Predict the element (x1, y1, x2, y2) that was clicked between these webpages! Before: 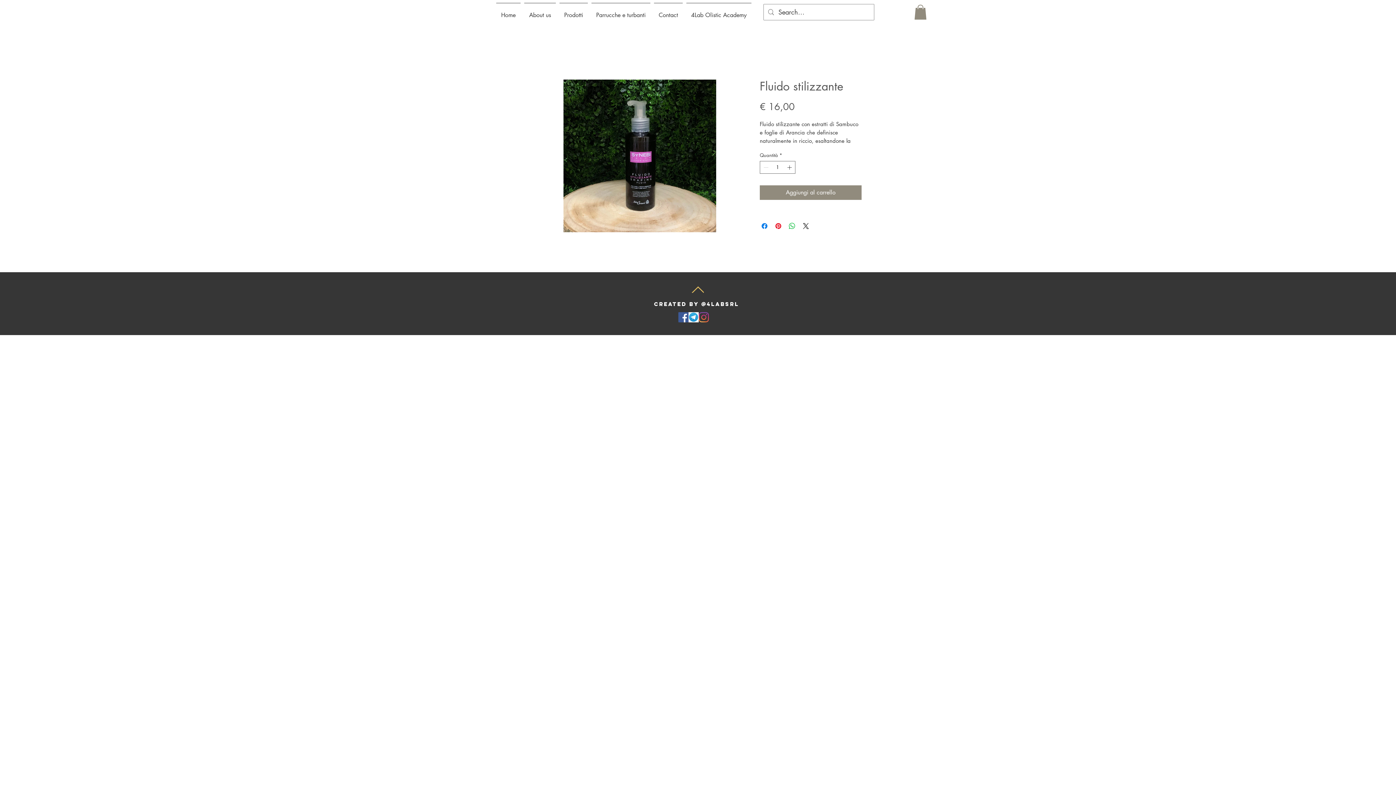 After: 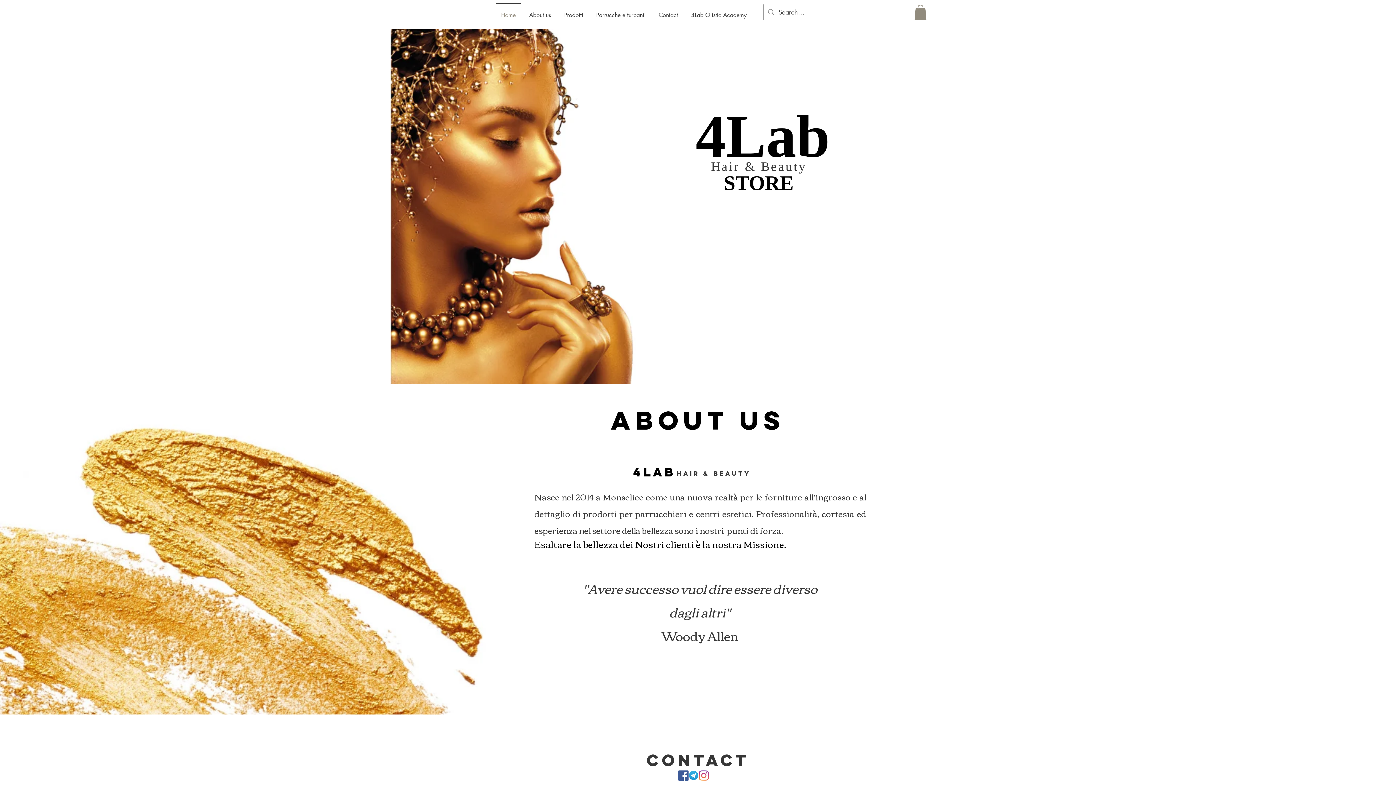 Action: label: About us bbox: (522, 2, 557, 21)